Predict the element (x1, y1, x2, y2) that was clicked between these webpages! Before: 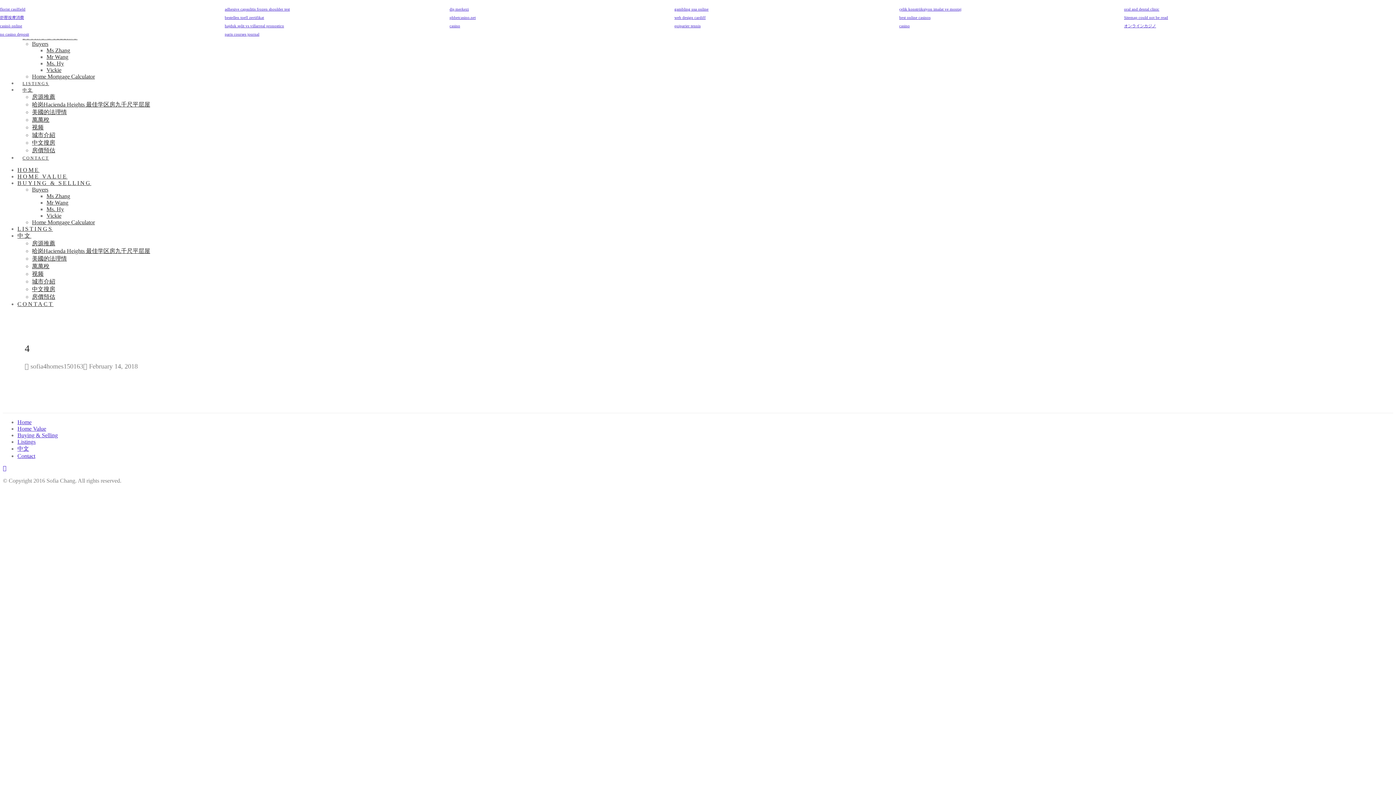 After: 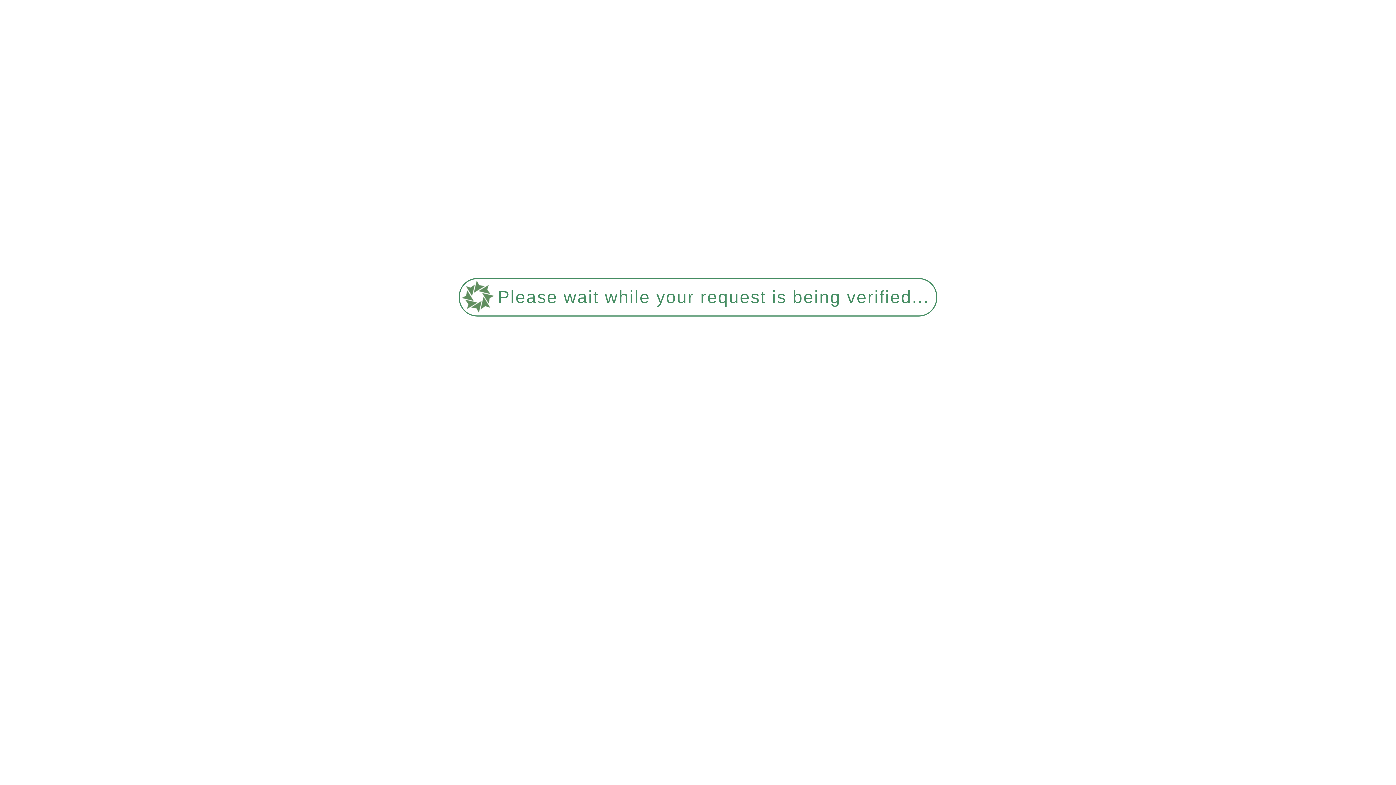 Action: bbox: (32, 248, 150, 254) label: 哈岗Hacienda Heights 最佳学区房九千尺平层屋